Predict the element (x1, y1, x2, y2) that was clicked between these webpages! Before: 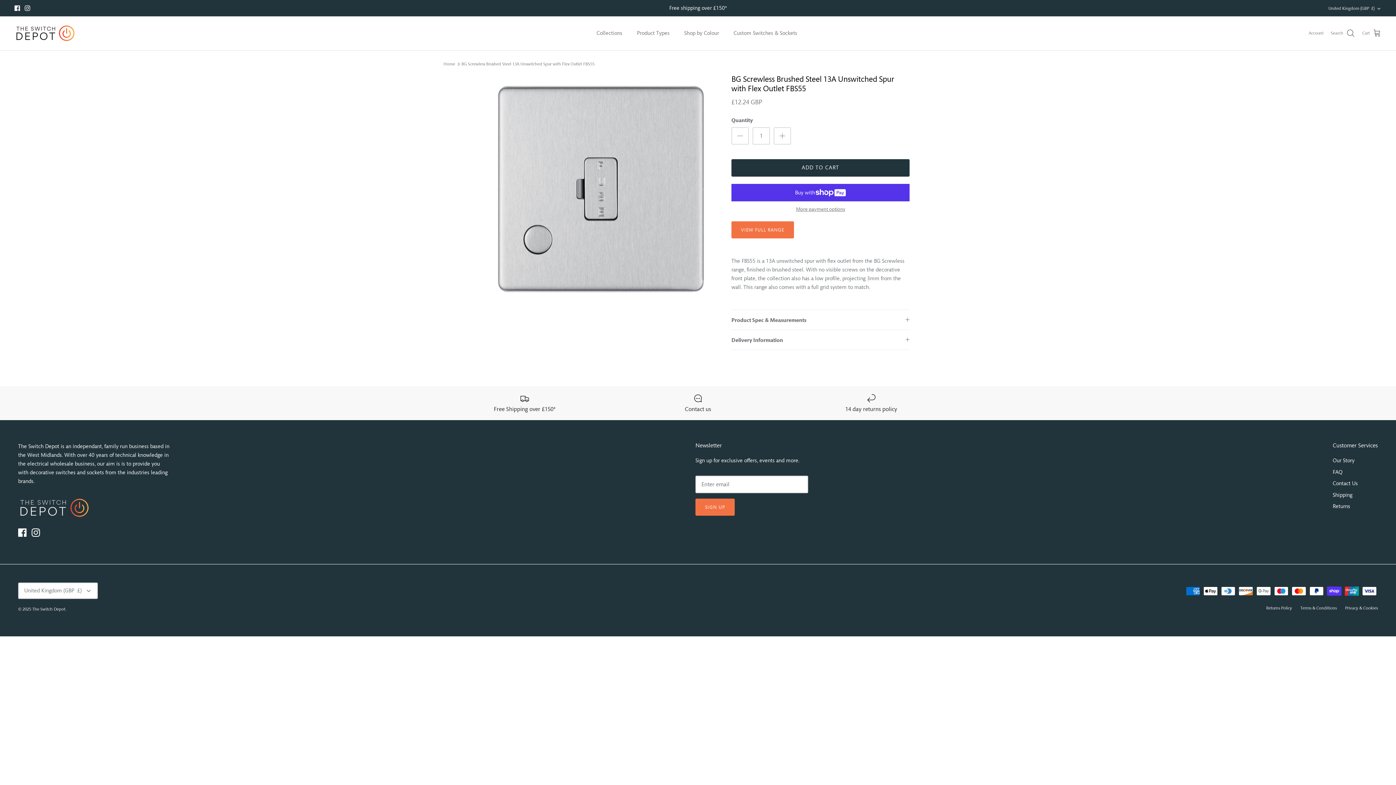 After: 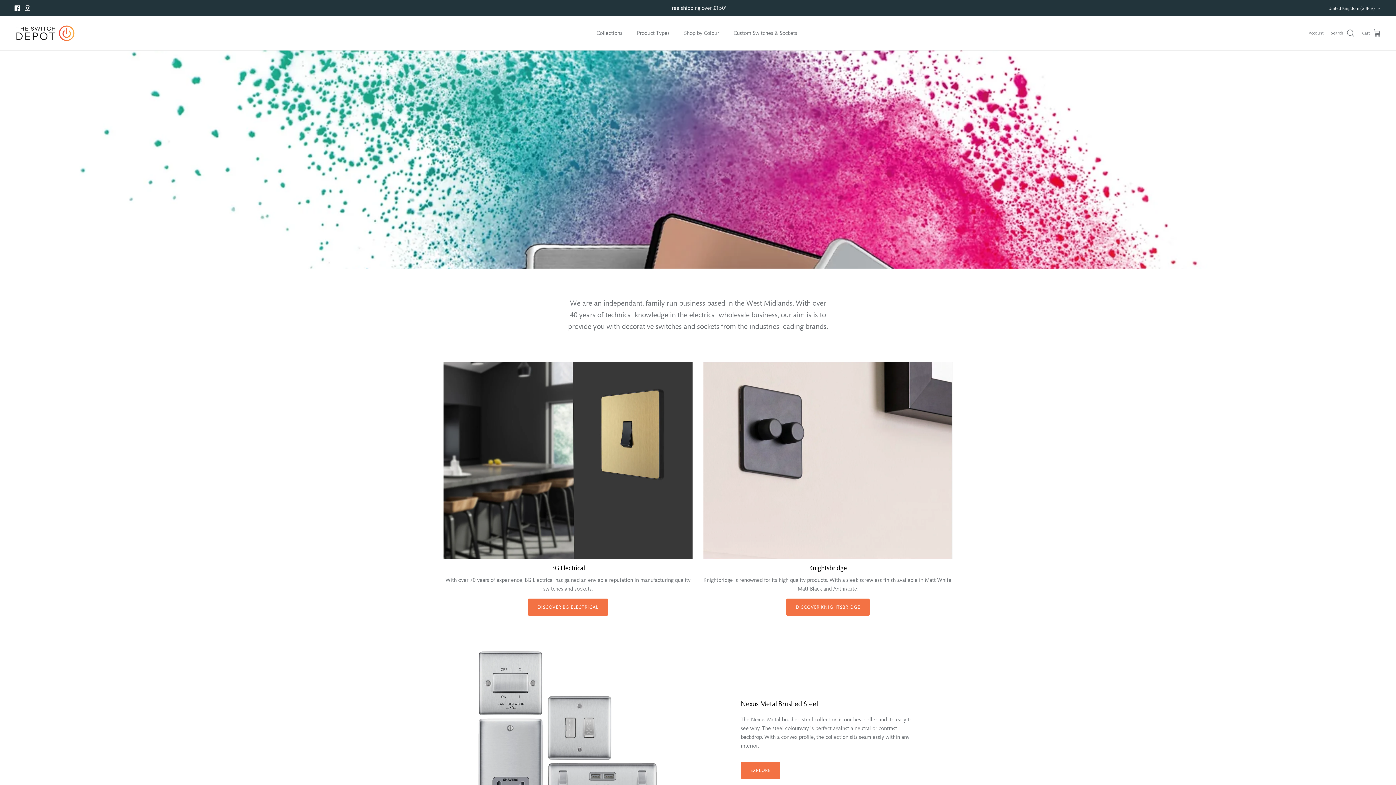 Action: bbox: (14, 23, 76, 42)